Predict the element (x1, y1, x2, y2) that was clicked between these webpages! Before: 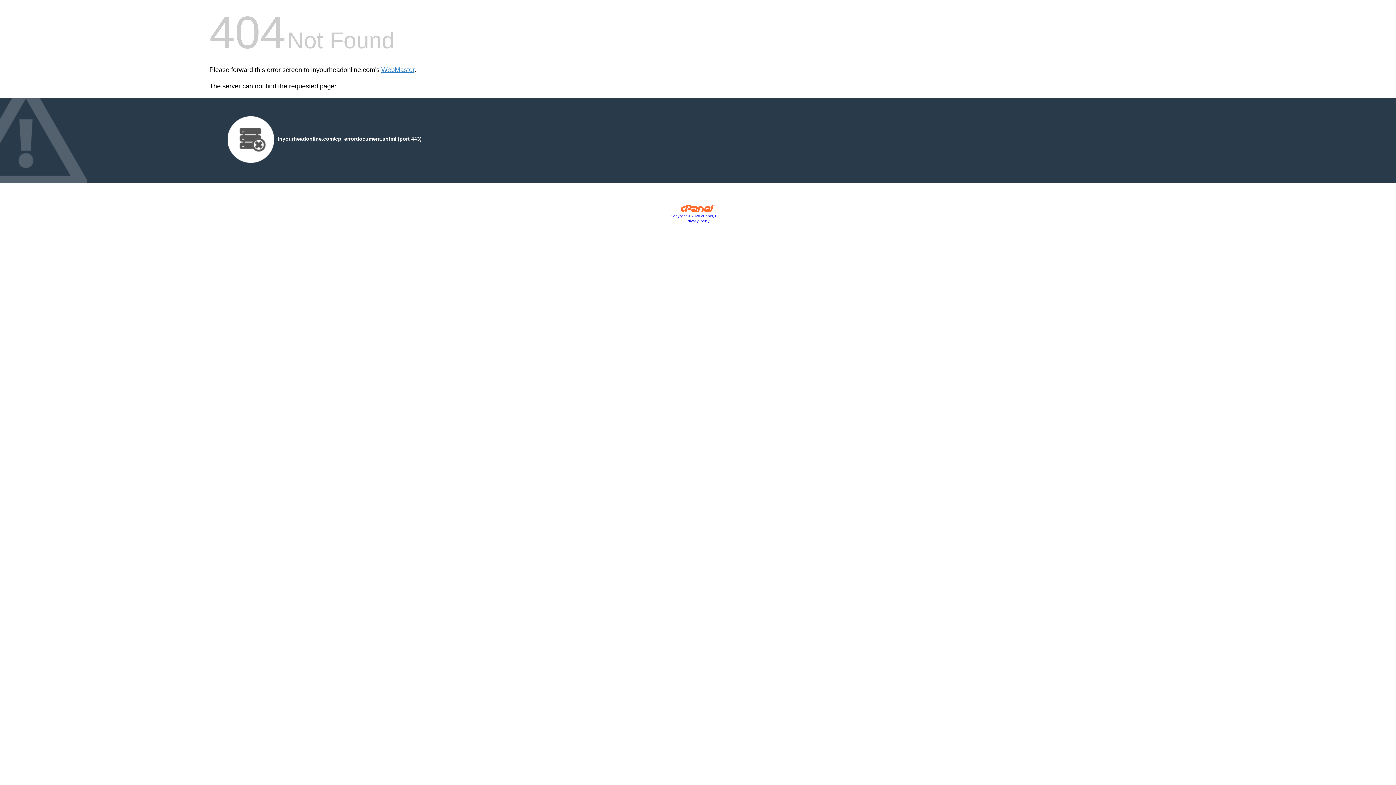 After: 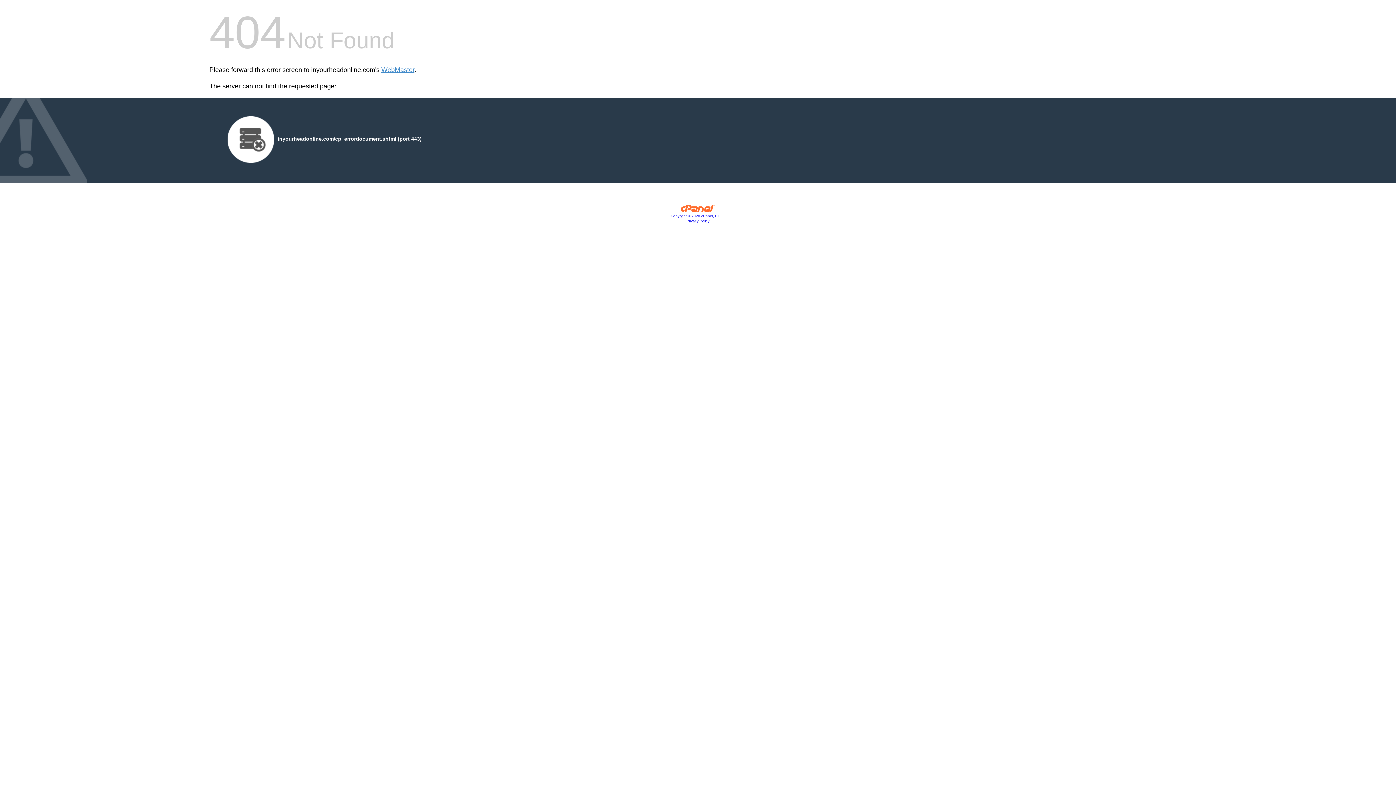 Action: bbox: (686, 219, 709, 223) label: Privacy Policy